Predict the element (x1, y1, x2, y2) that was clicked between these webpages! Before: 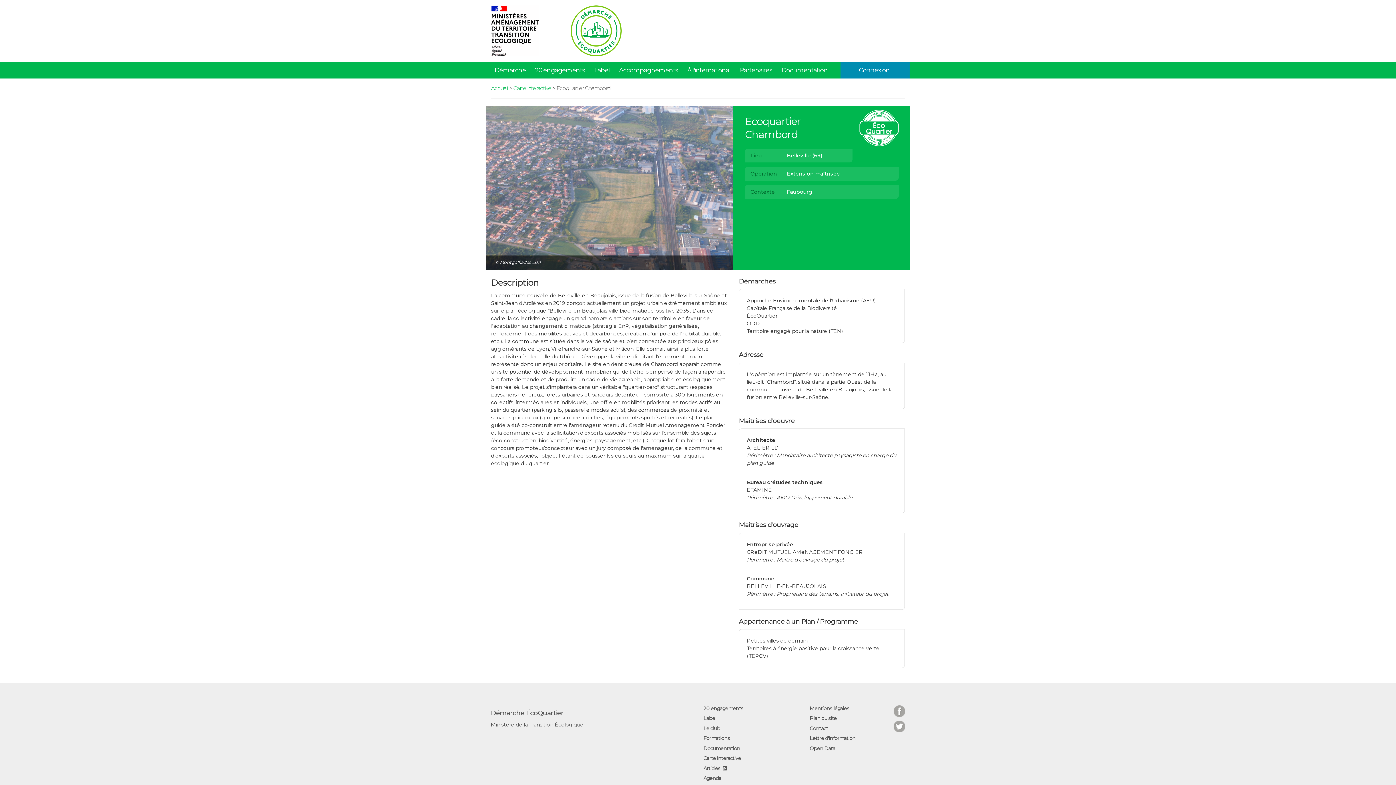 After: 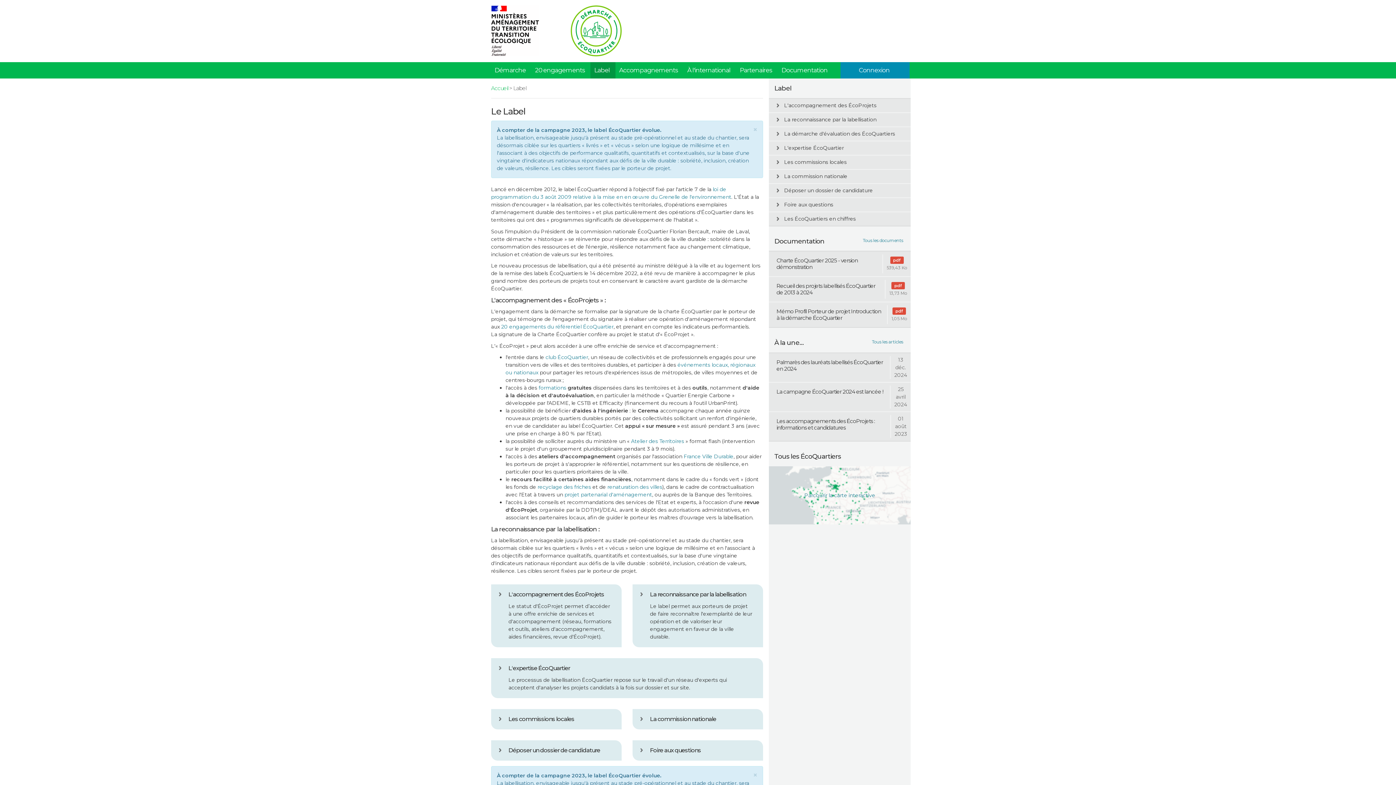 Action: label: Label bbox: (590, 62, 615, 78)